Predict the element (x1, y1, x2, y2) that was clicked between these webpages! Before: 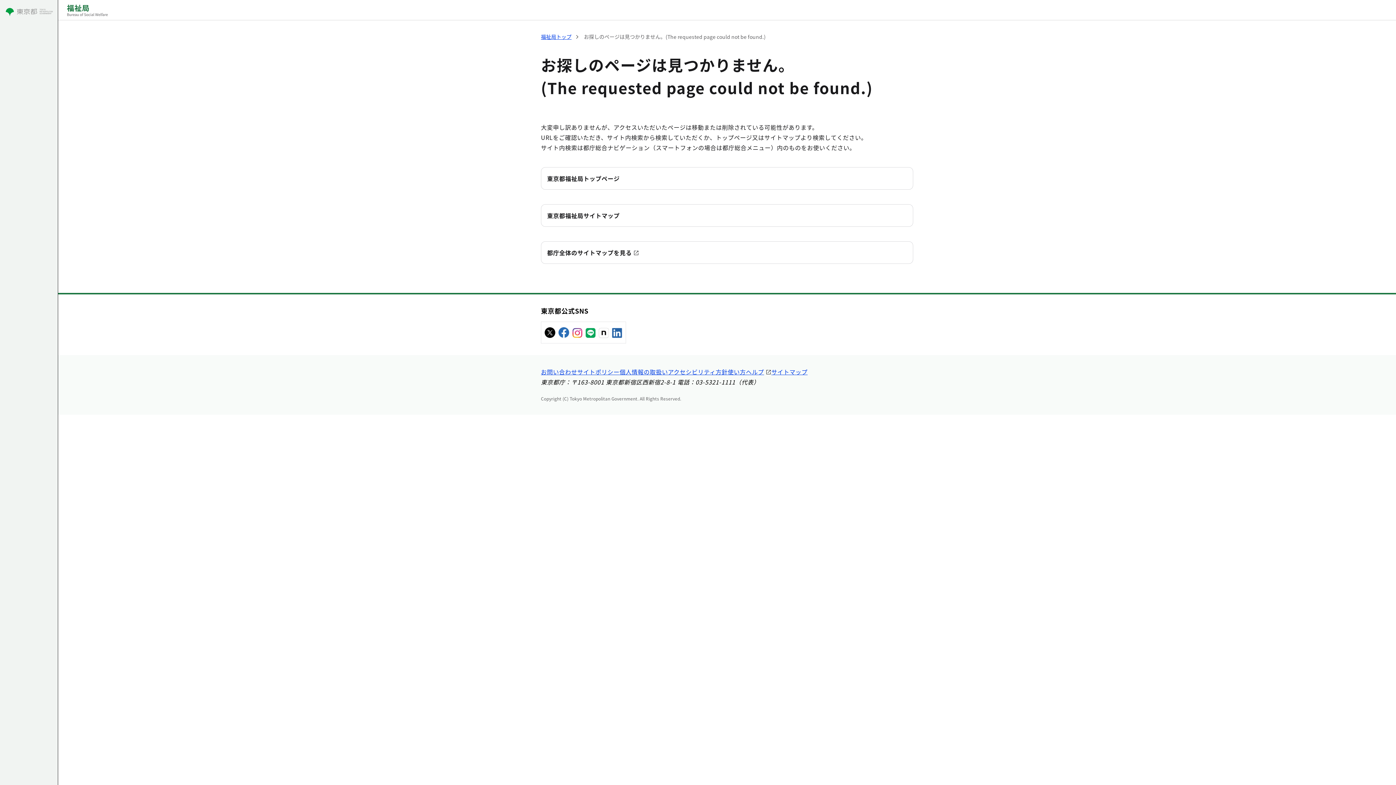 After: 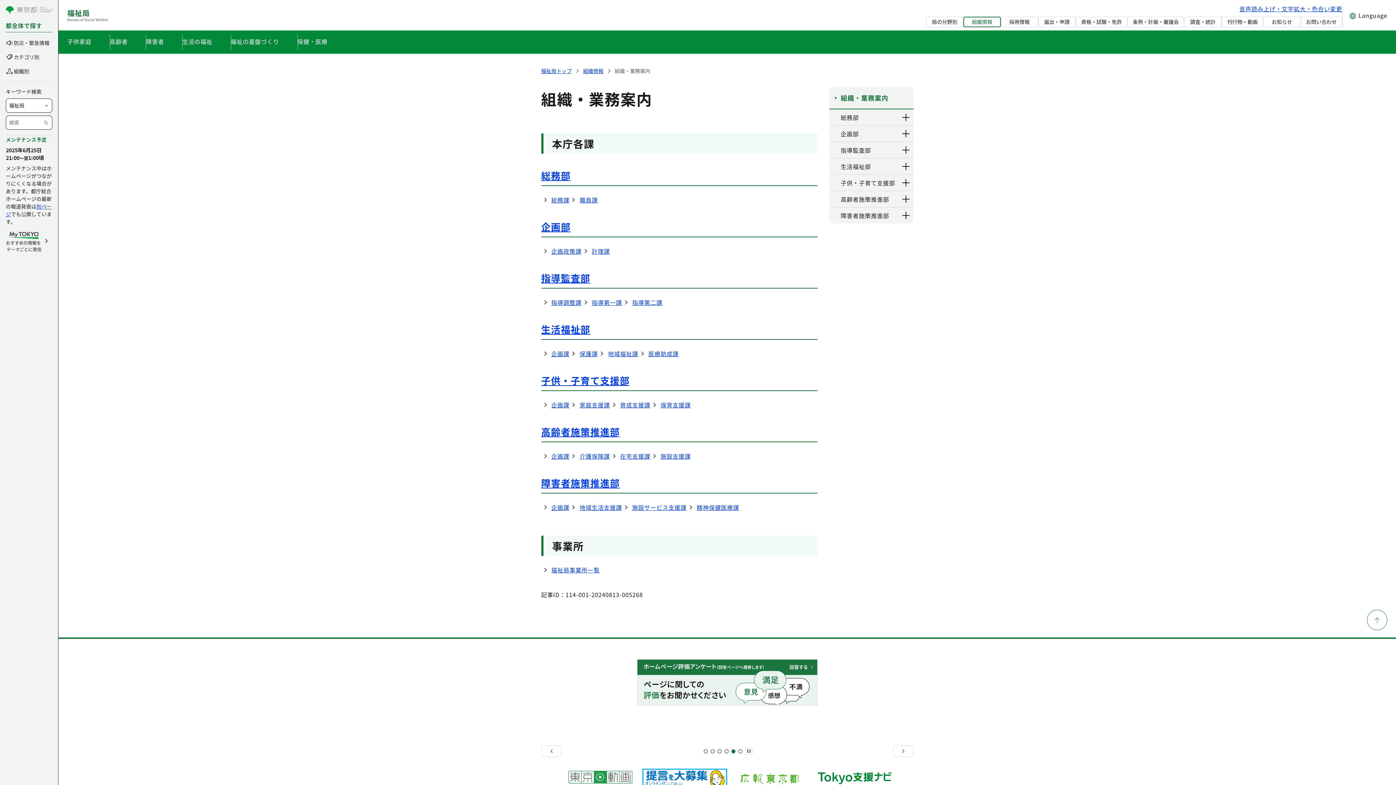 Action: label: お問い合わせ bbox: (541, 367, 577, 376)